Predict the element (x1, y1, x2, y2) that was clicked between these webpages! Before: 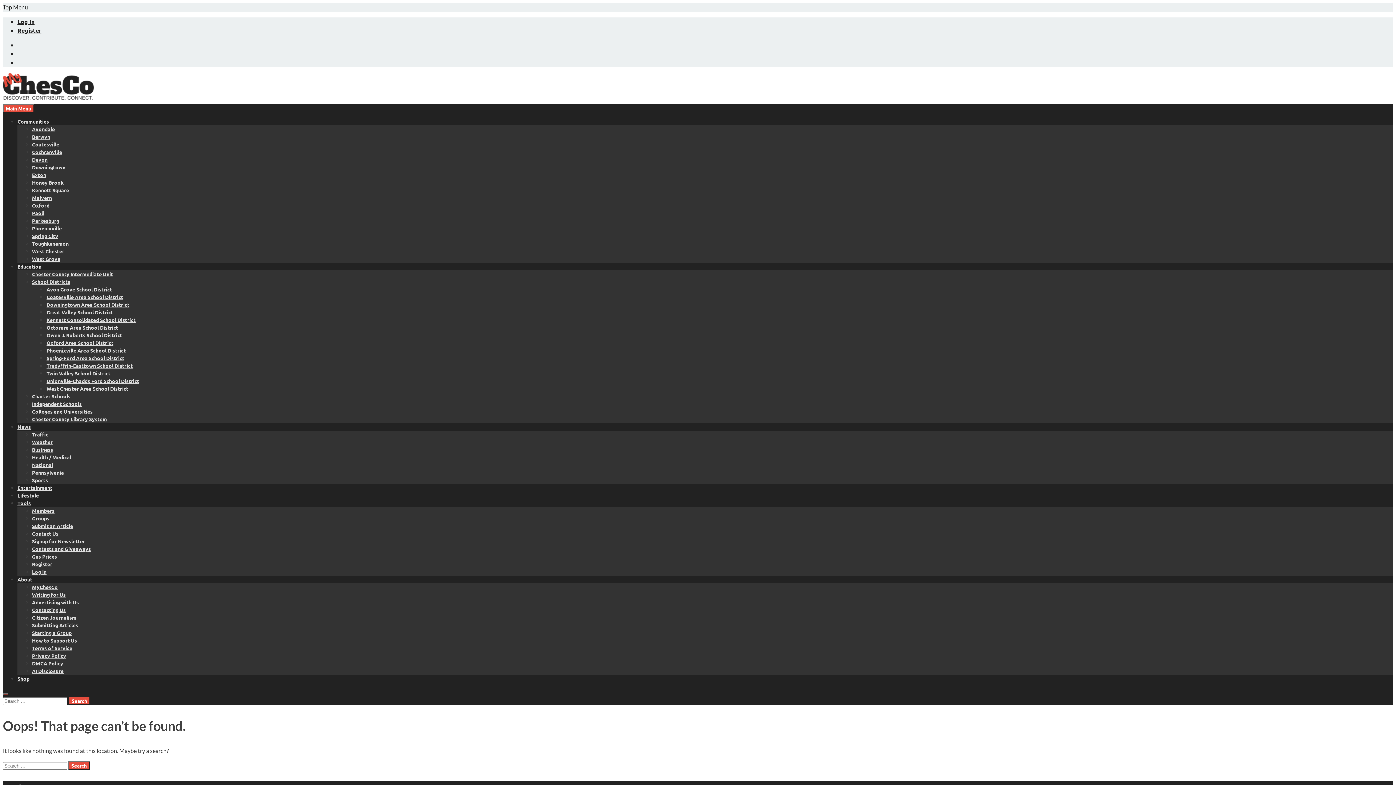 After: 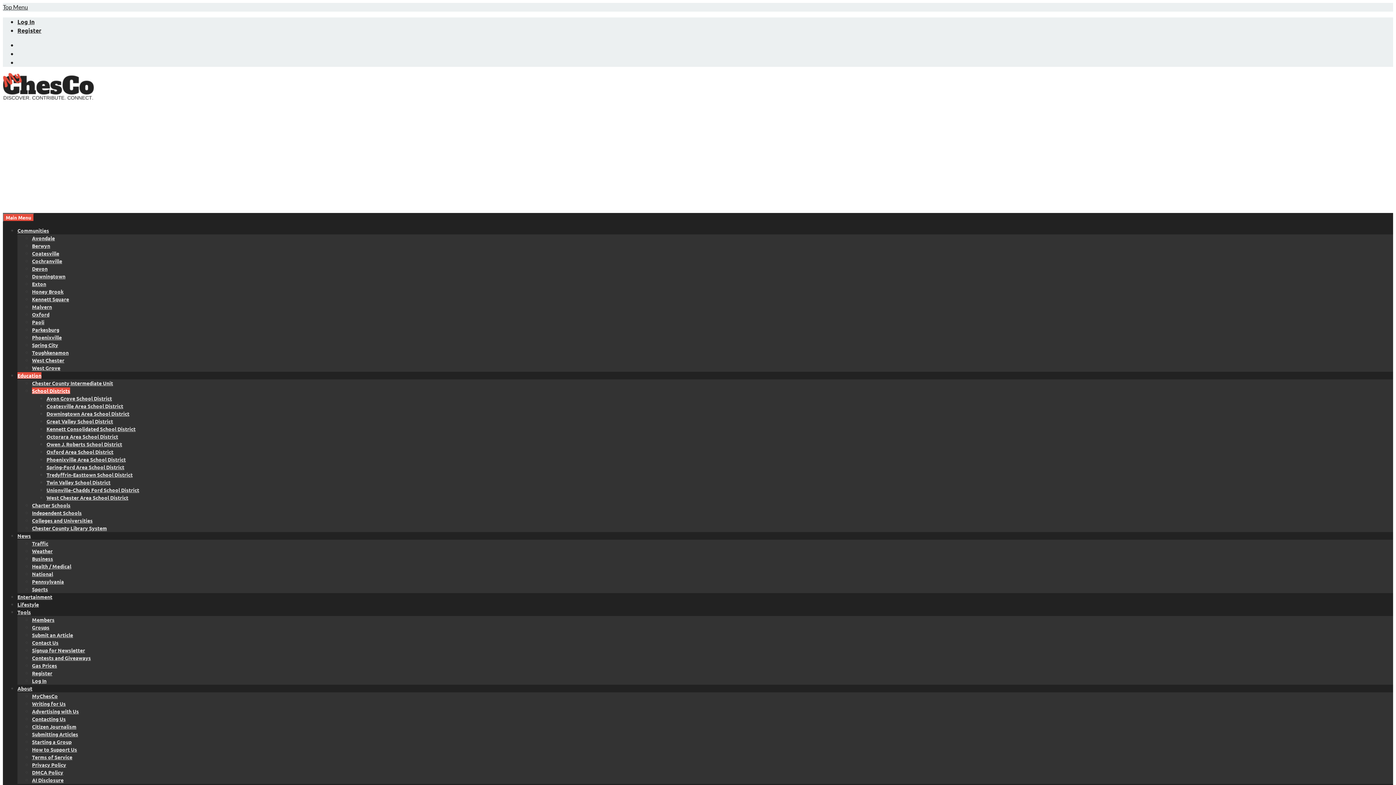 Action: label: School Districts bbox: (32, 278, 70, 285)